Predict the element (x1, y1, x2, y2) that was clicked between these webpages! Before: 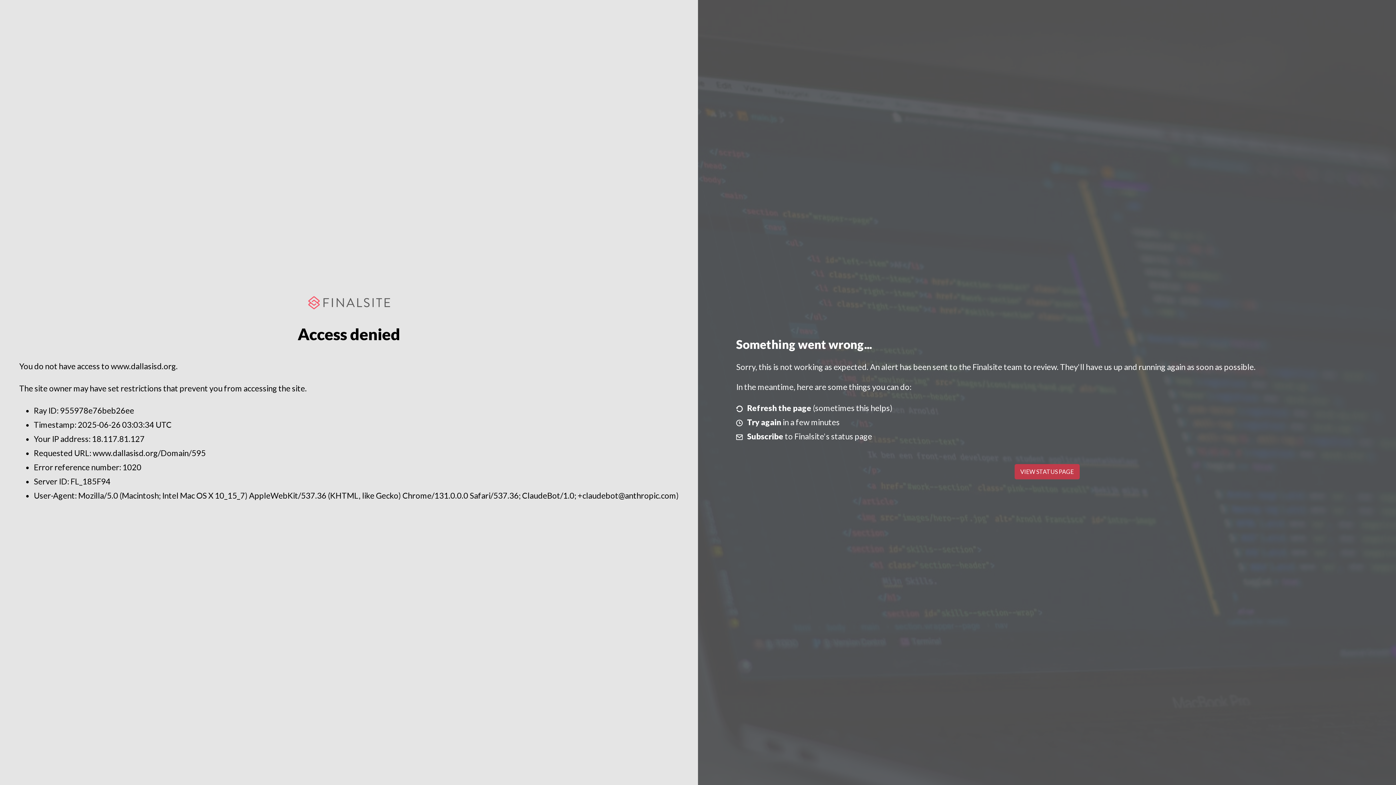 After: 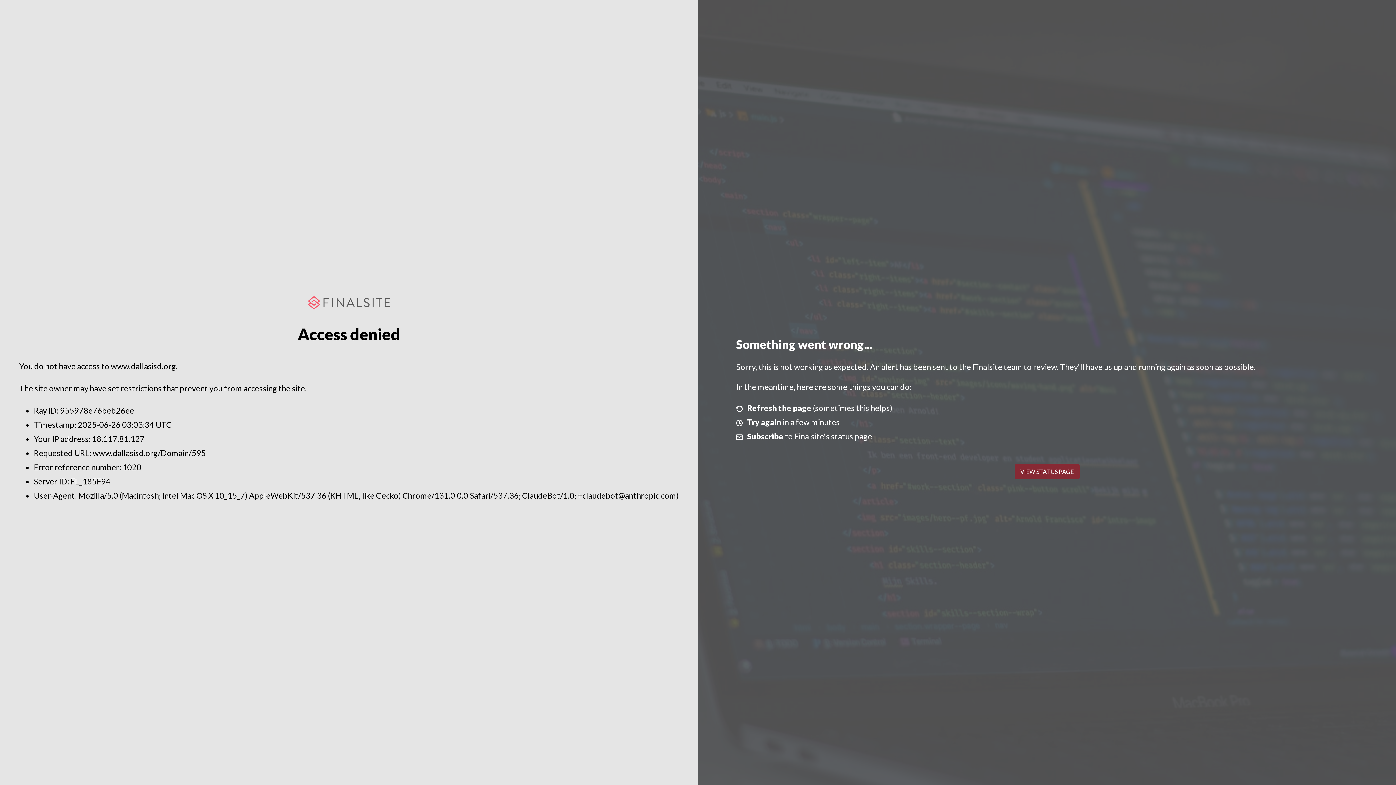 Action: label: VIEW STATUS PAGE bbox: (1014, 464, 1079, 479)